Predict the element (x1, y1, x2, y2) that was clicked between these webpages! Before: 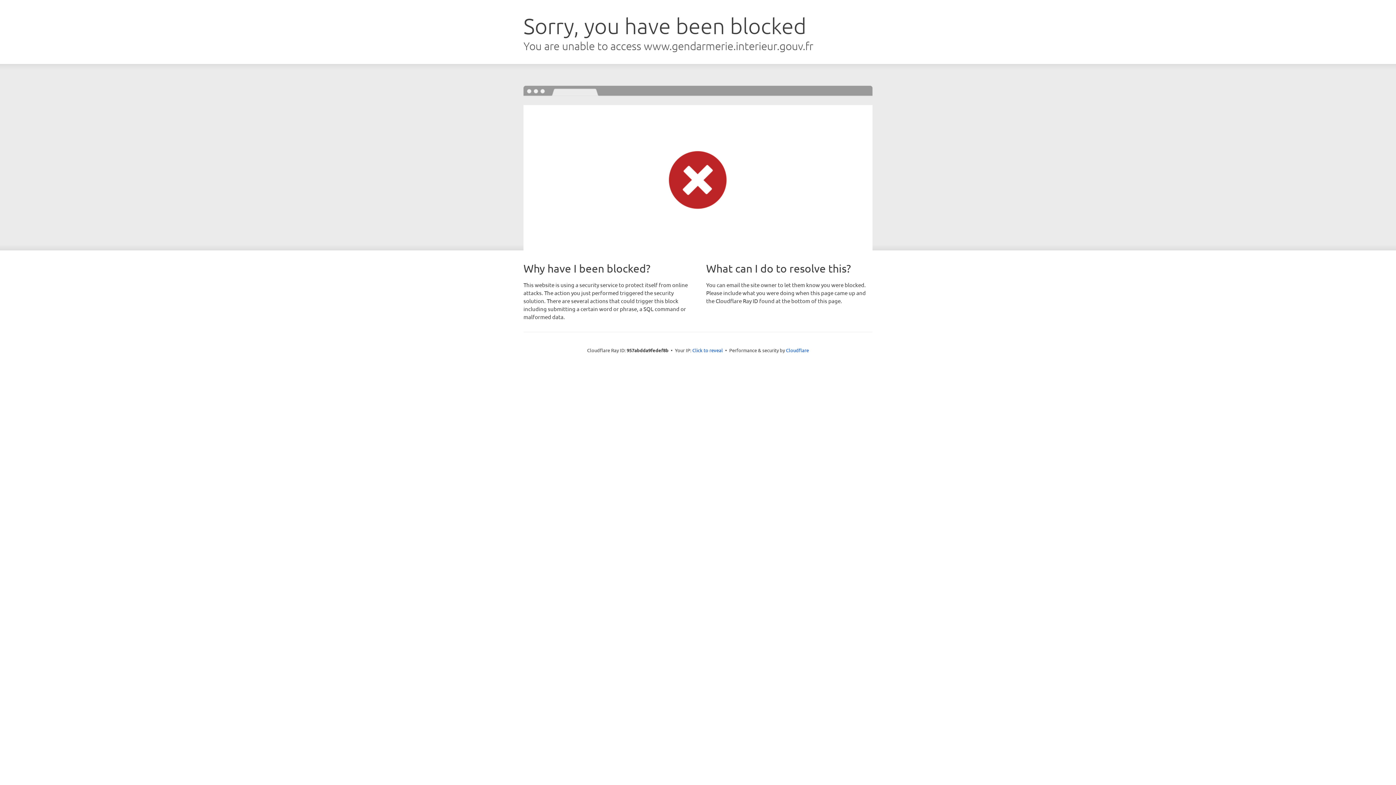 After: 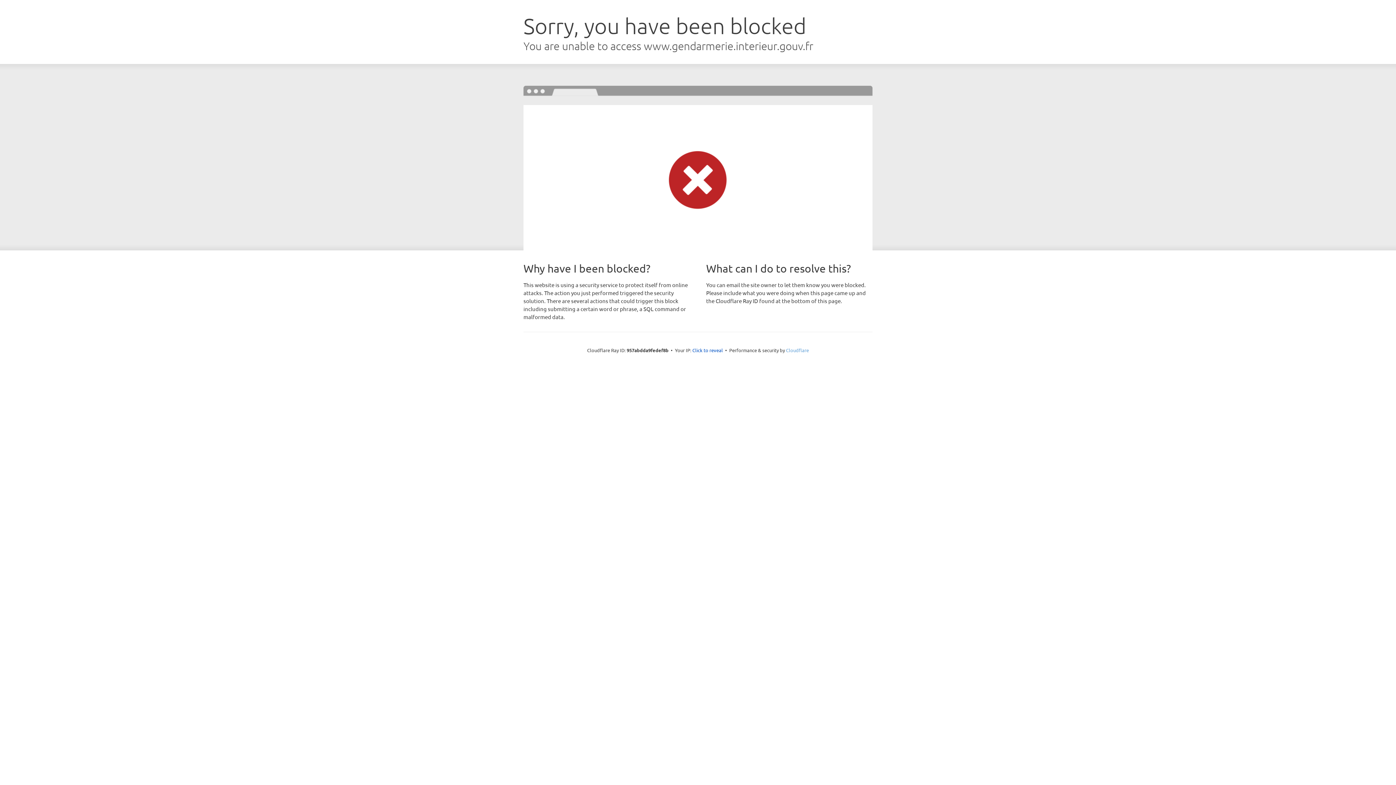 Action: bbox: (786, 347, 809, 353) label: Cloudflare